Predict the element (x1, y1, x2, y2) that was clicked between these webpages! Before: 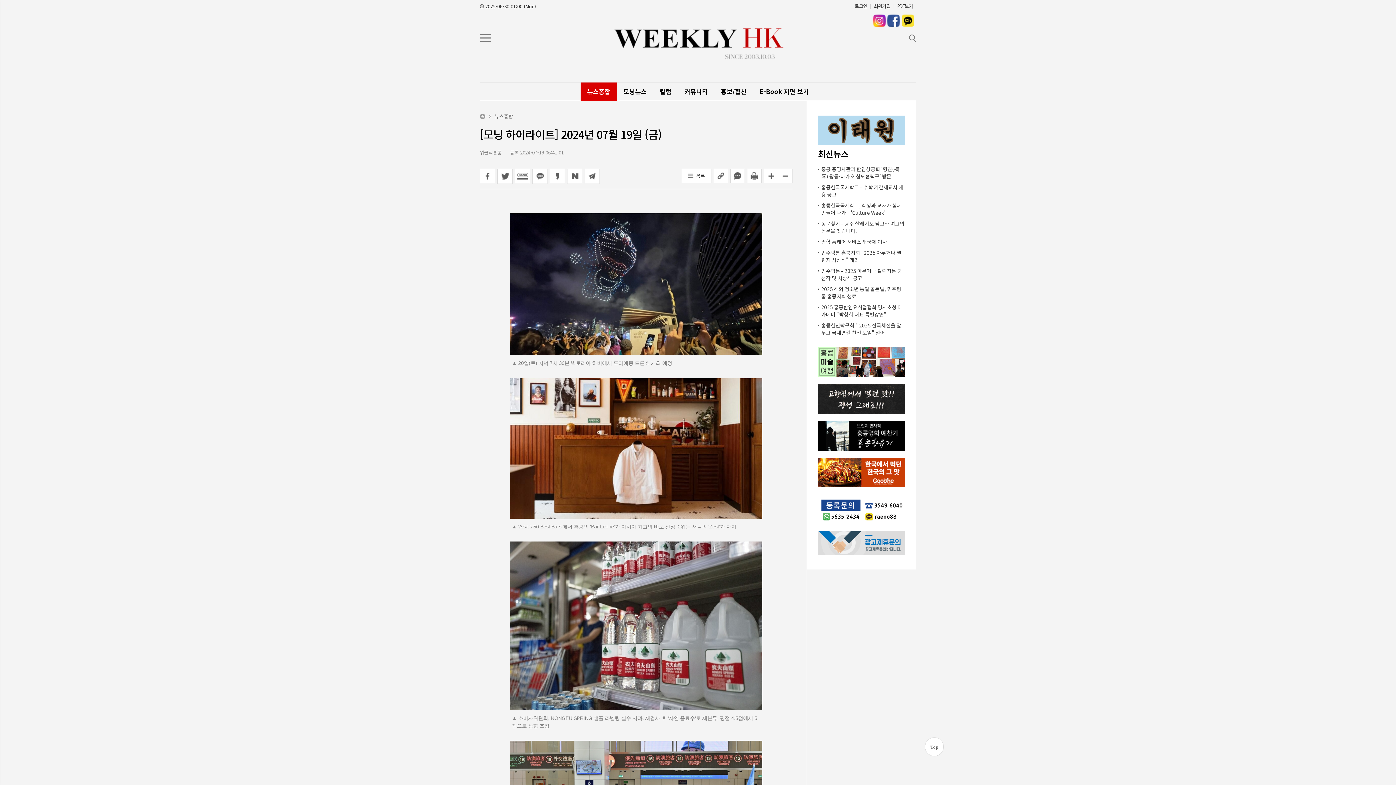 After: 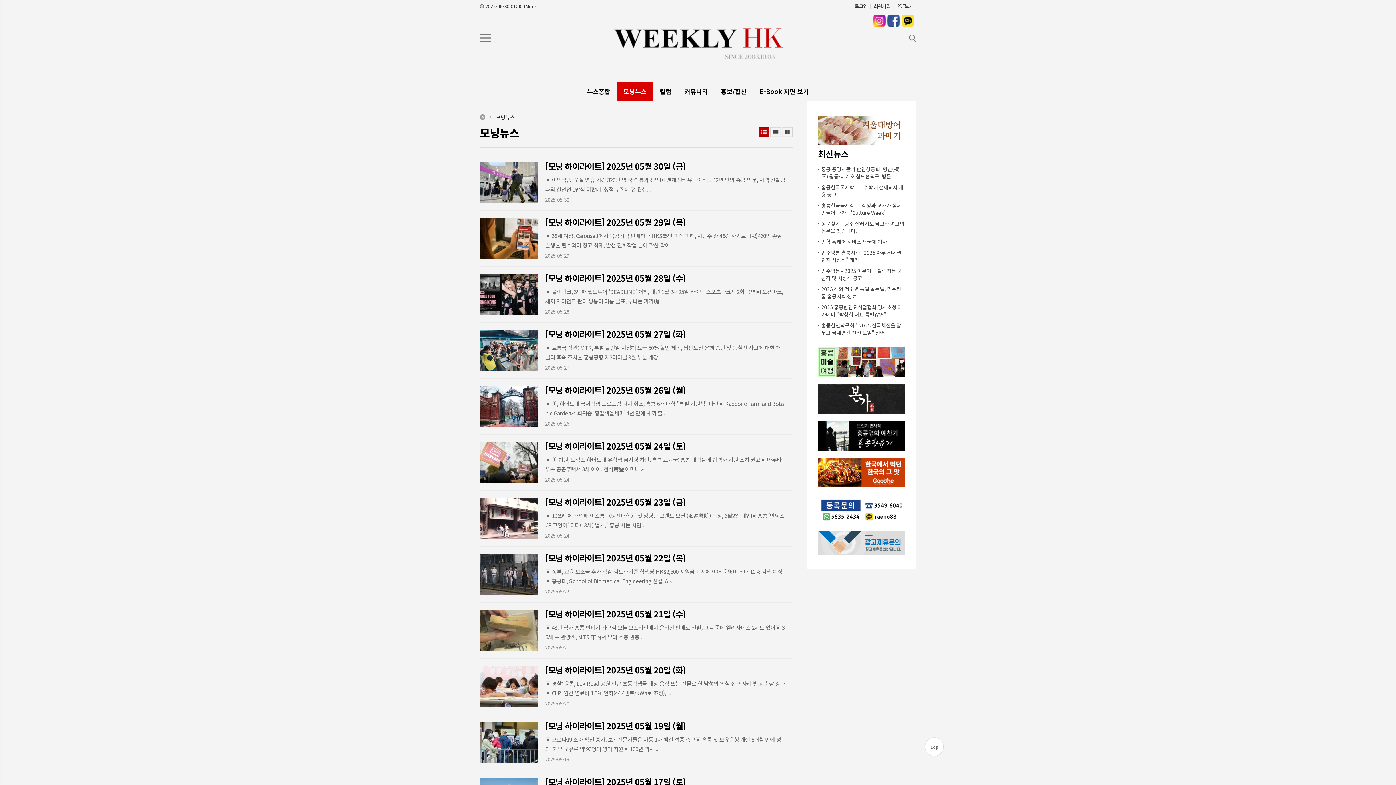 Action: bbox: (617, 82, 653, 100) label: 모닝뉴스